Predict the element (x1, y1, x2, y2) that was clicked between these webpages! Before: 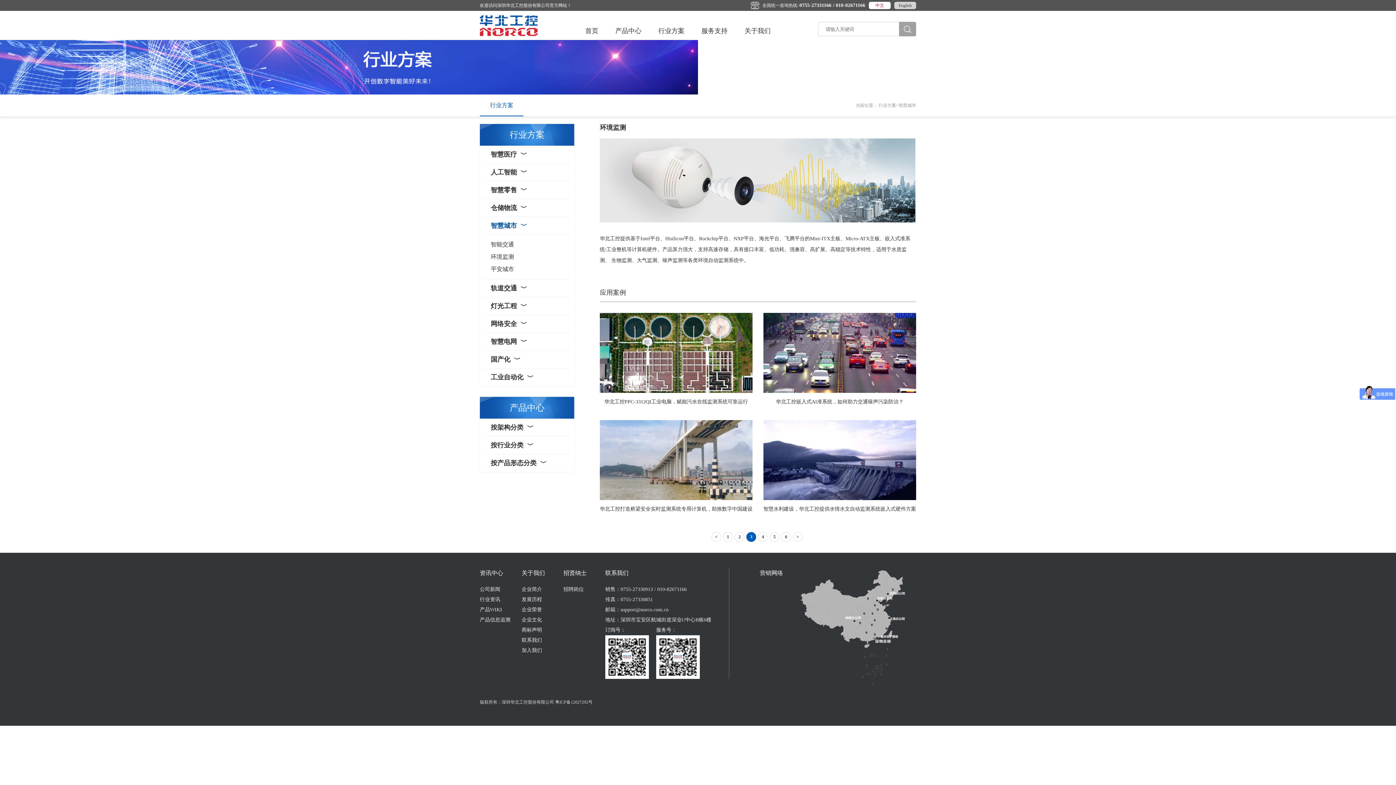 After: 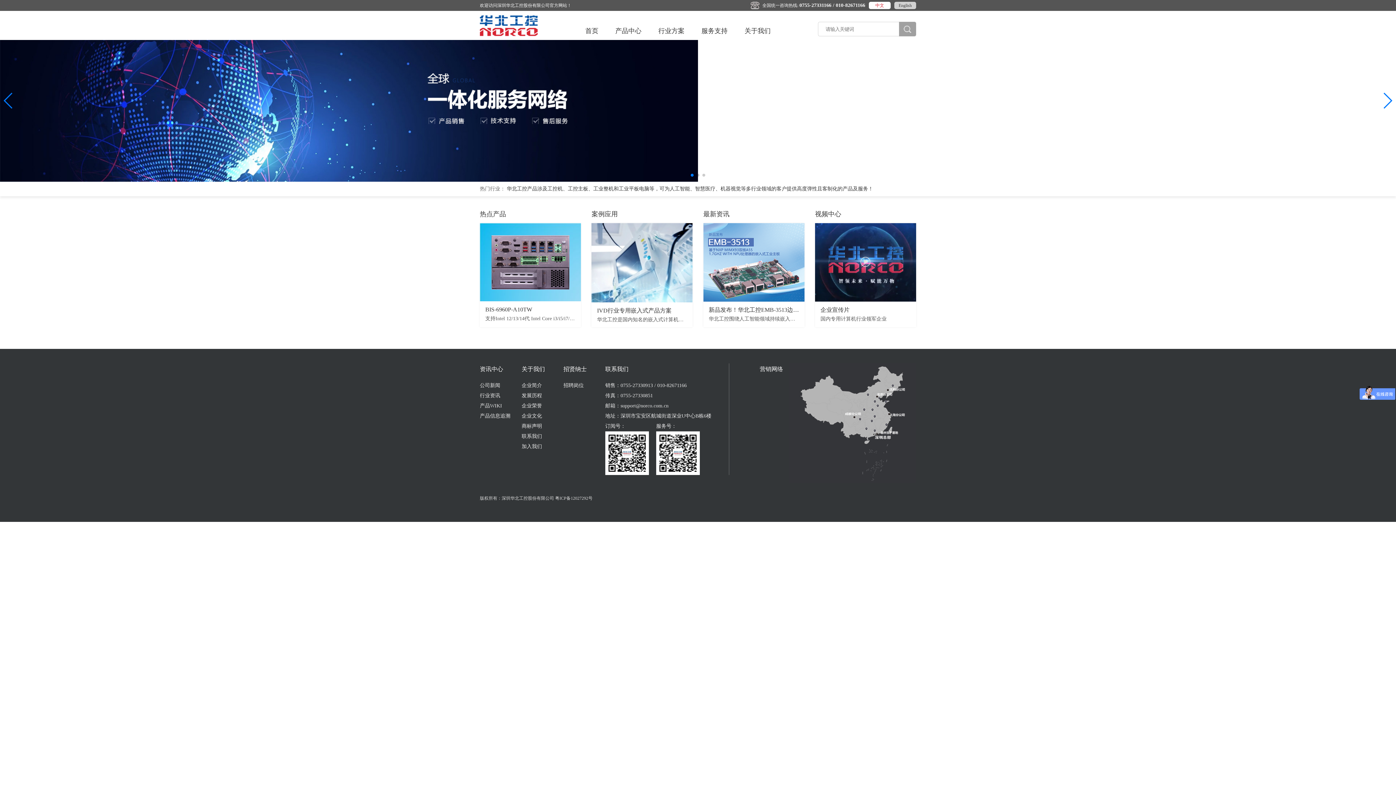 Action: bbox: (480, 14, 538, 36)